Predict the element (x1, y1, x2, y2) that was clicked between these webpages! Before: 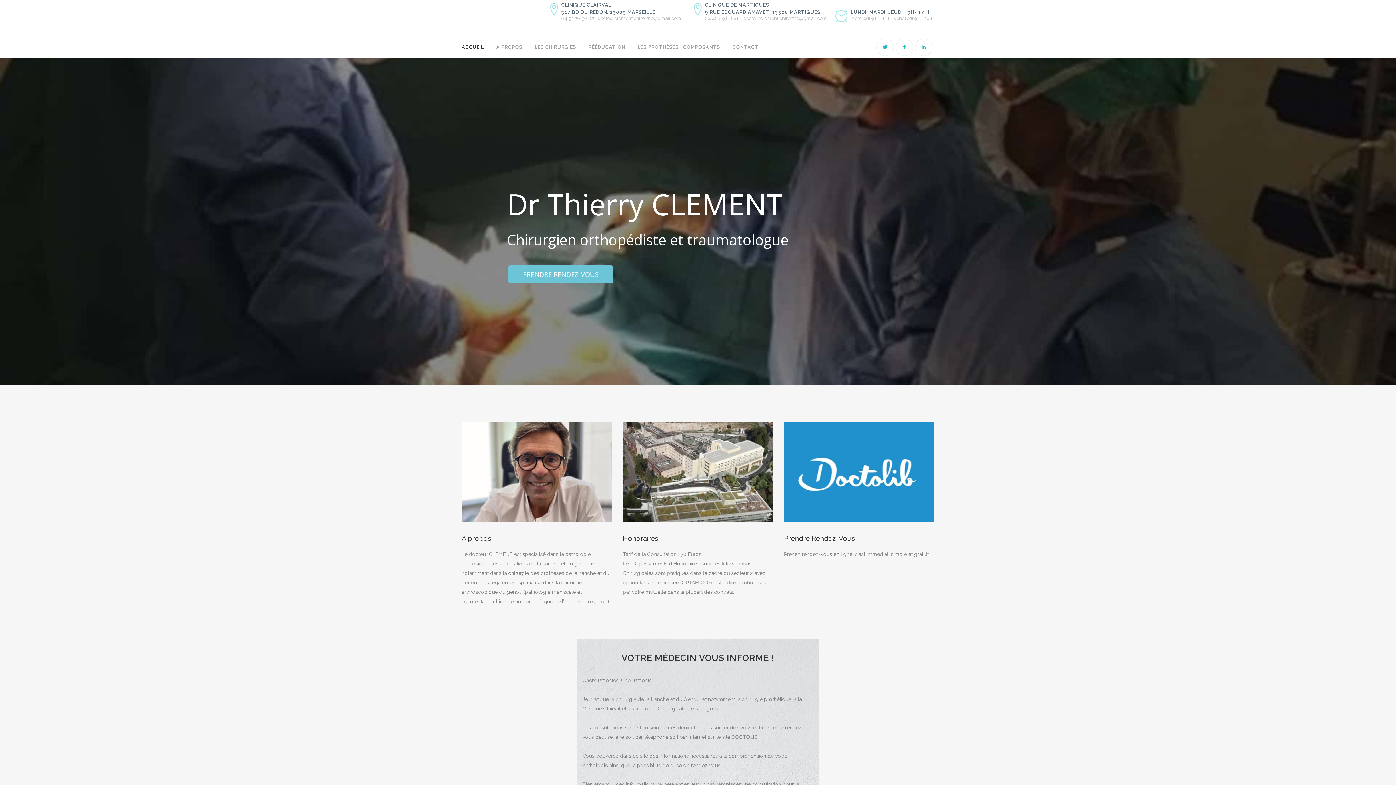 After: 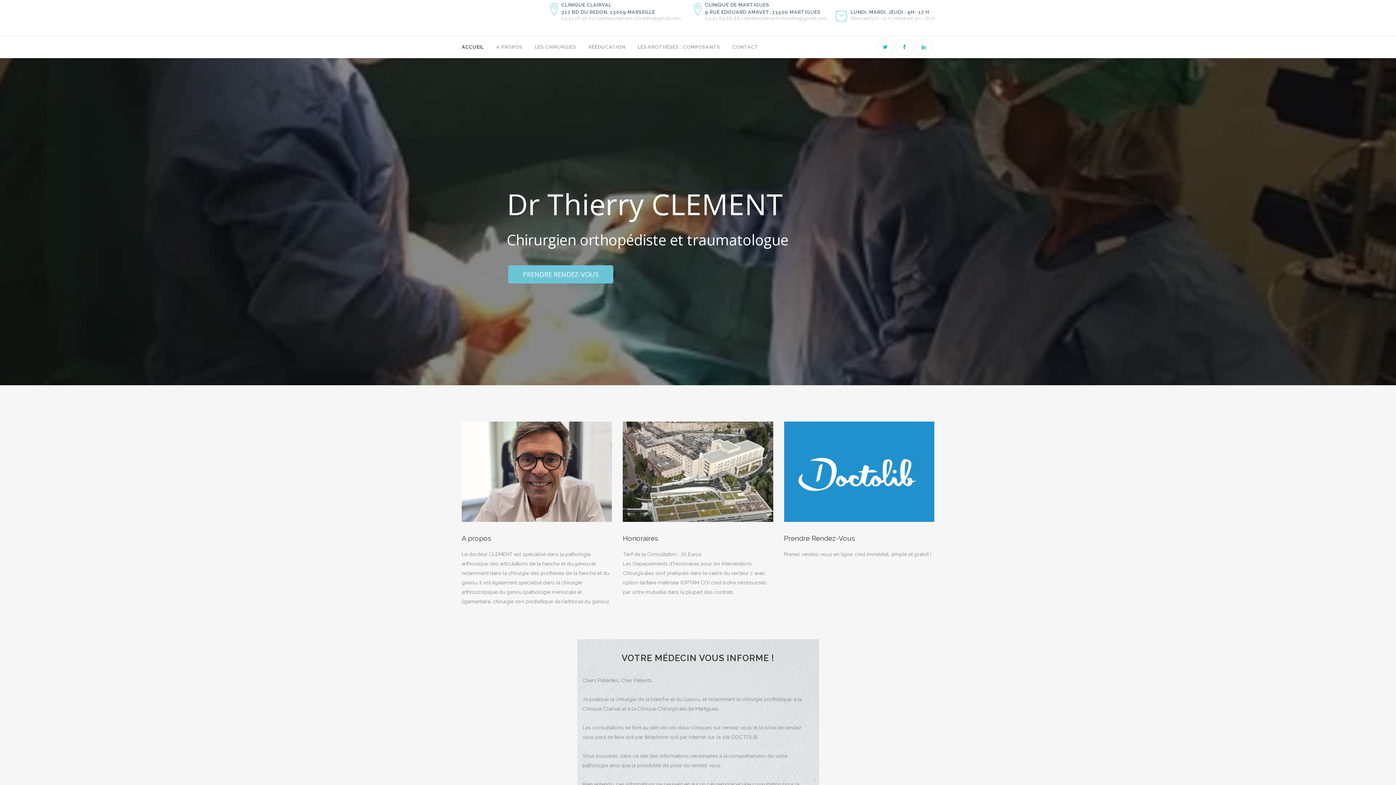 Action: bbox: (461, 36, 490, 58) label: ACCUEIL